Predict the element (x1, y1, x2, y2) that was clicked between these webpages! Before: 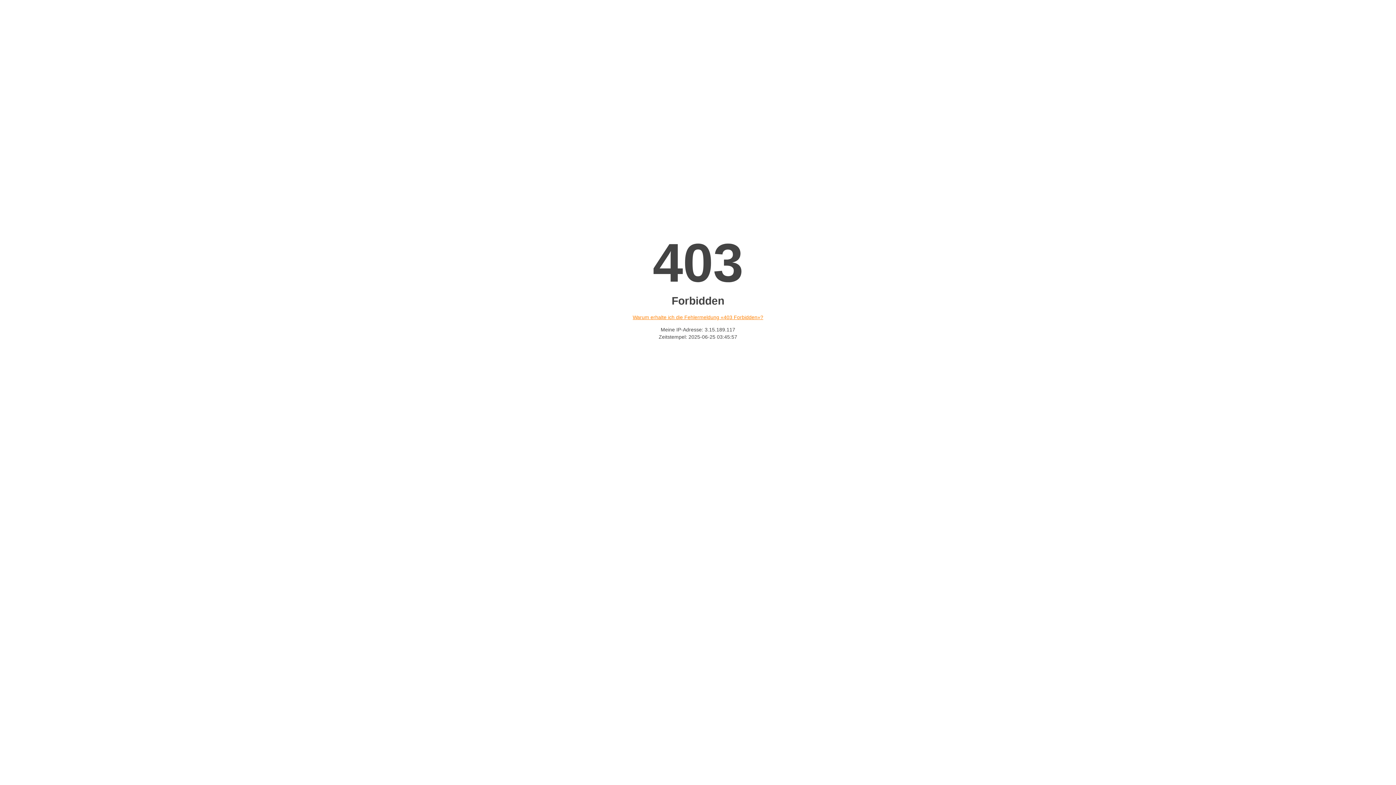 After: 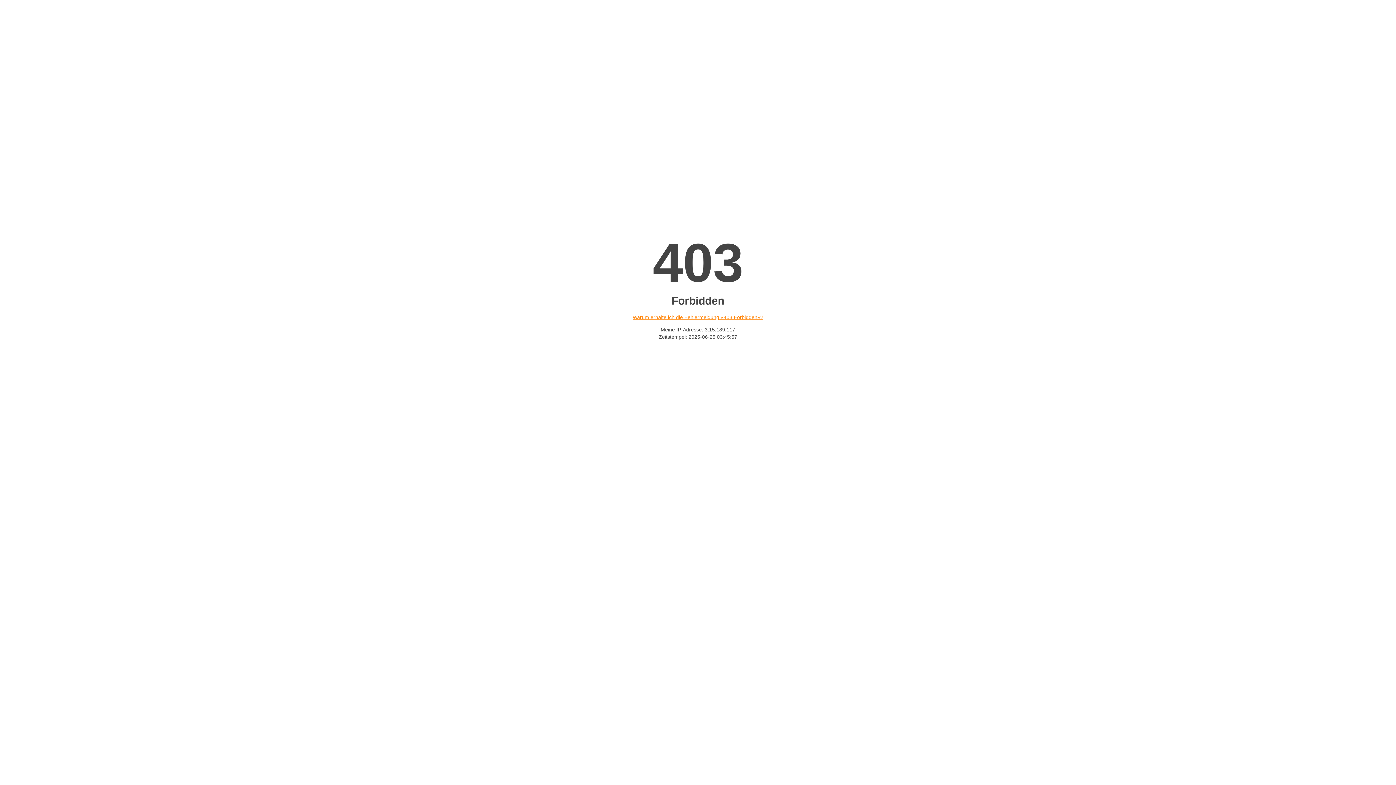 Action: label: Warum erhalte ich die Fehlermeldung «403 Forbidden»? bbox: (632, 314, 763, 320)